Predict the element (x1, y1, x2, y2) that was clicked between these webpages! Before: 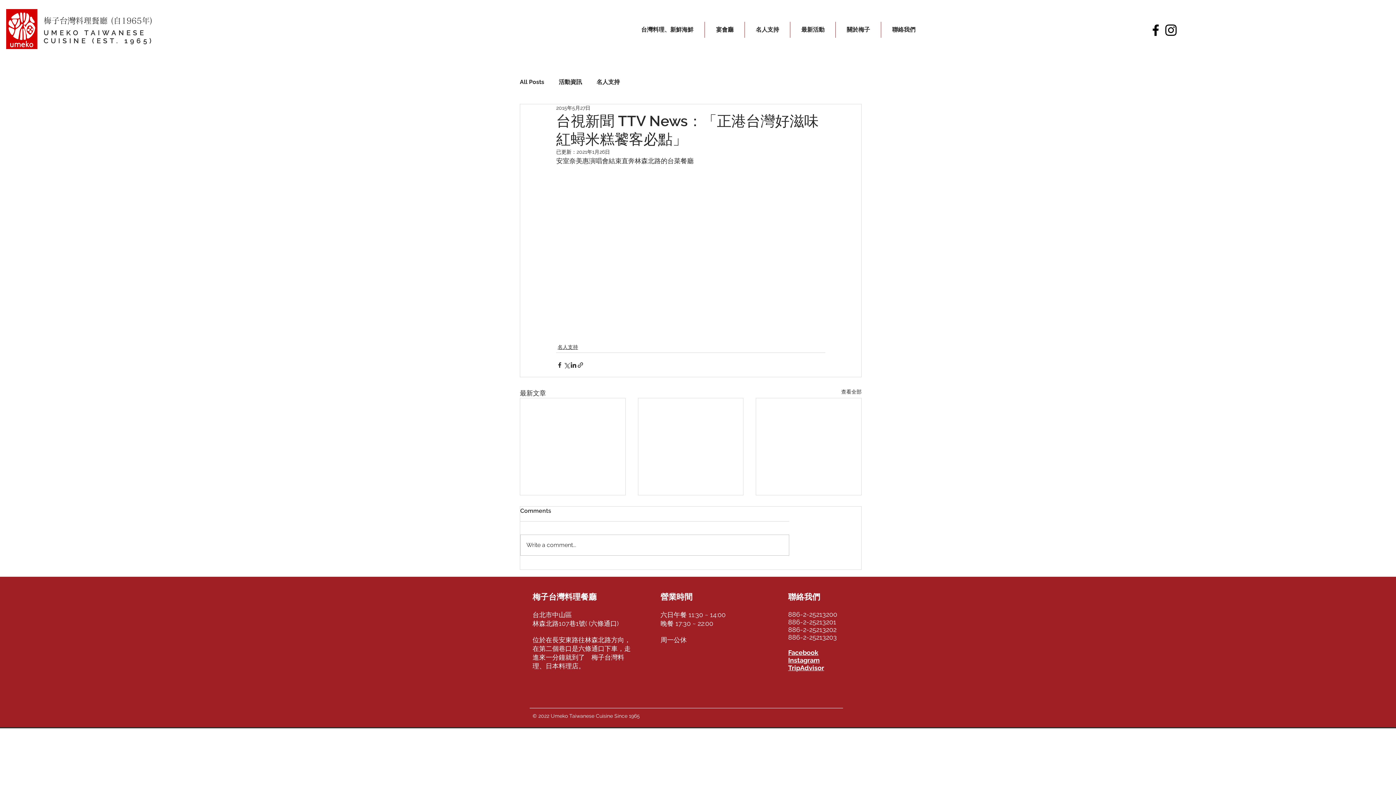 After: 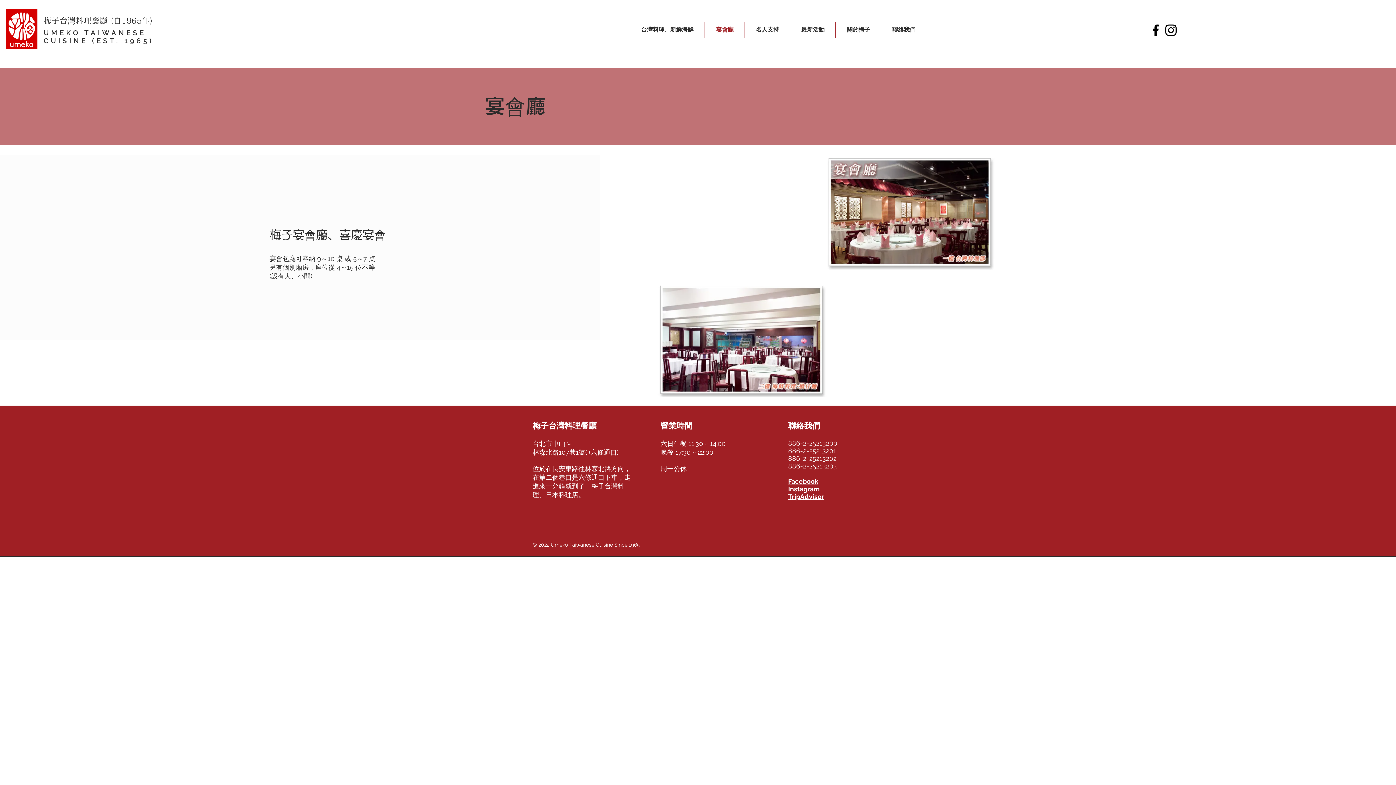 Action: label: 宴會廳 bbox: (705, 21, 744, 37)